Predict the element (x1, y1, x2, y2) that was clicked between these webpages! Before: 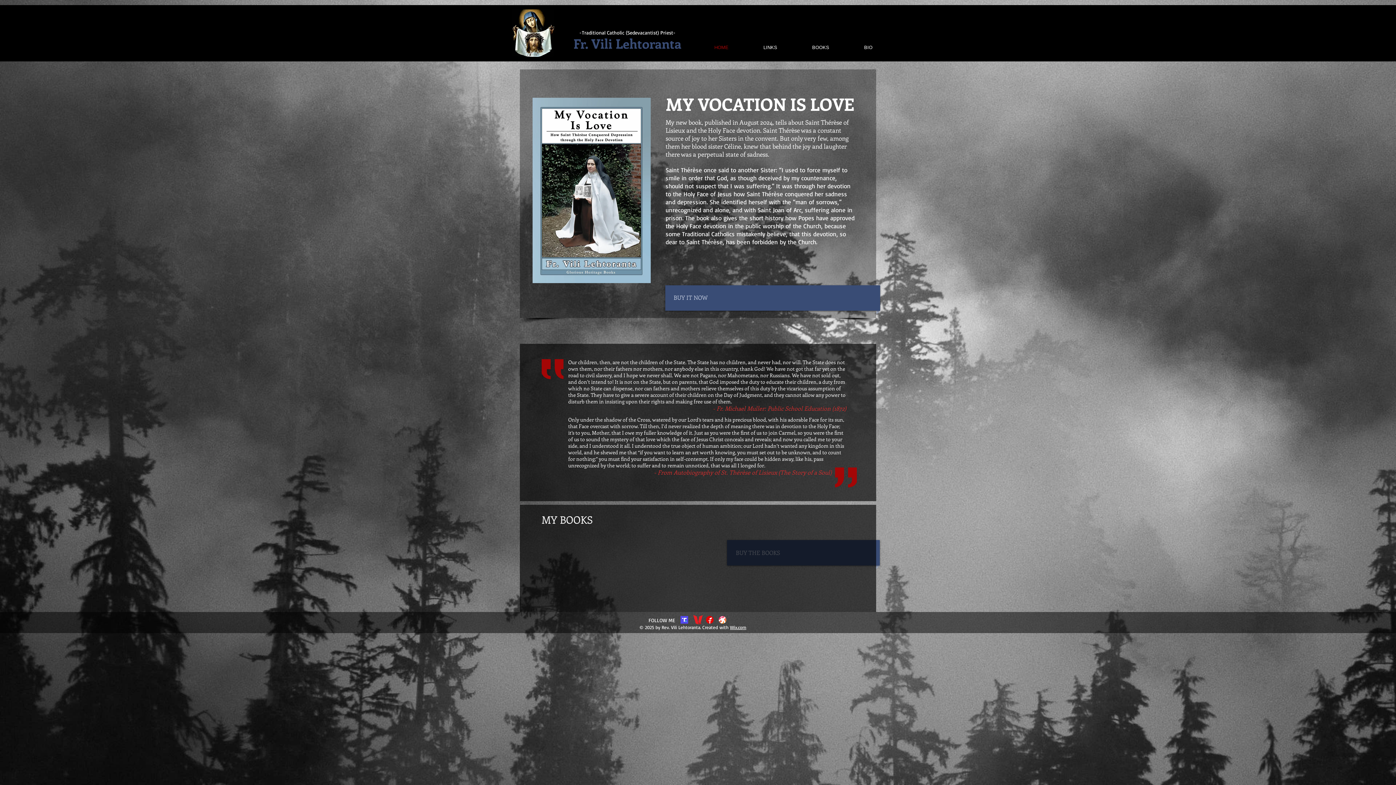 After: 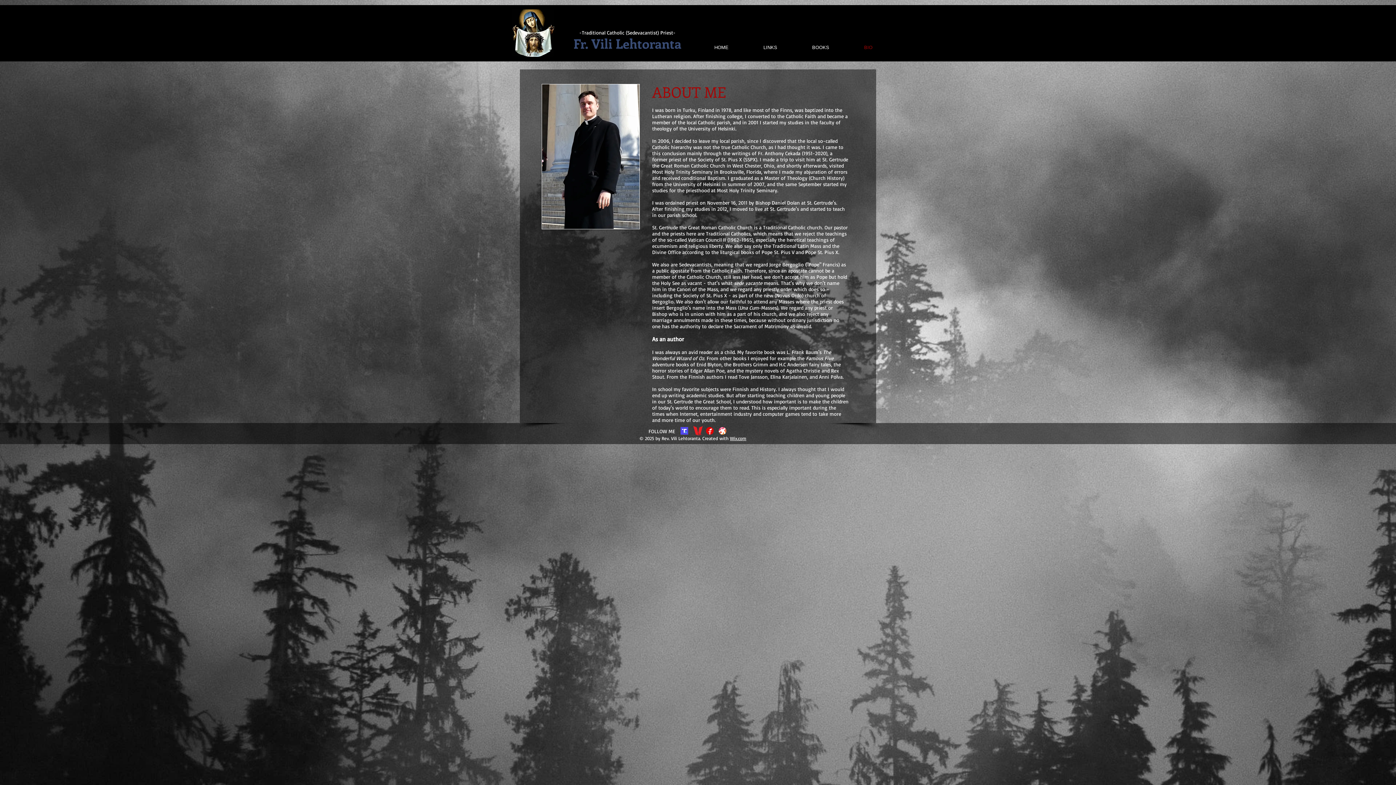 Action: bbox: (833, 42, 876, 52) label: BIO